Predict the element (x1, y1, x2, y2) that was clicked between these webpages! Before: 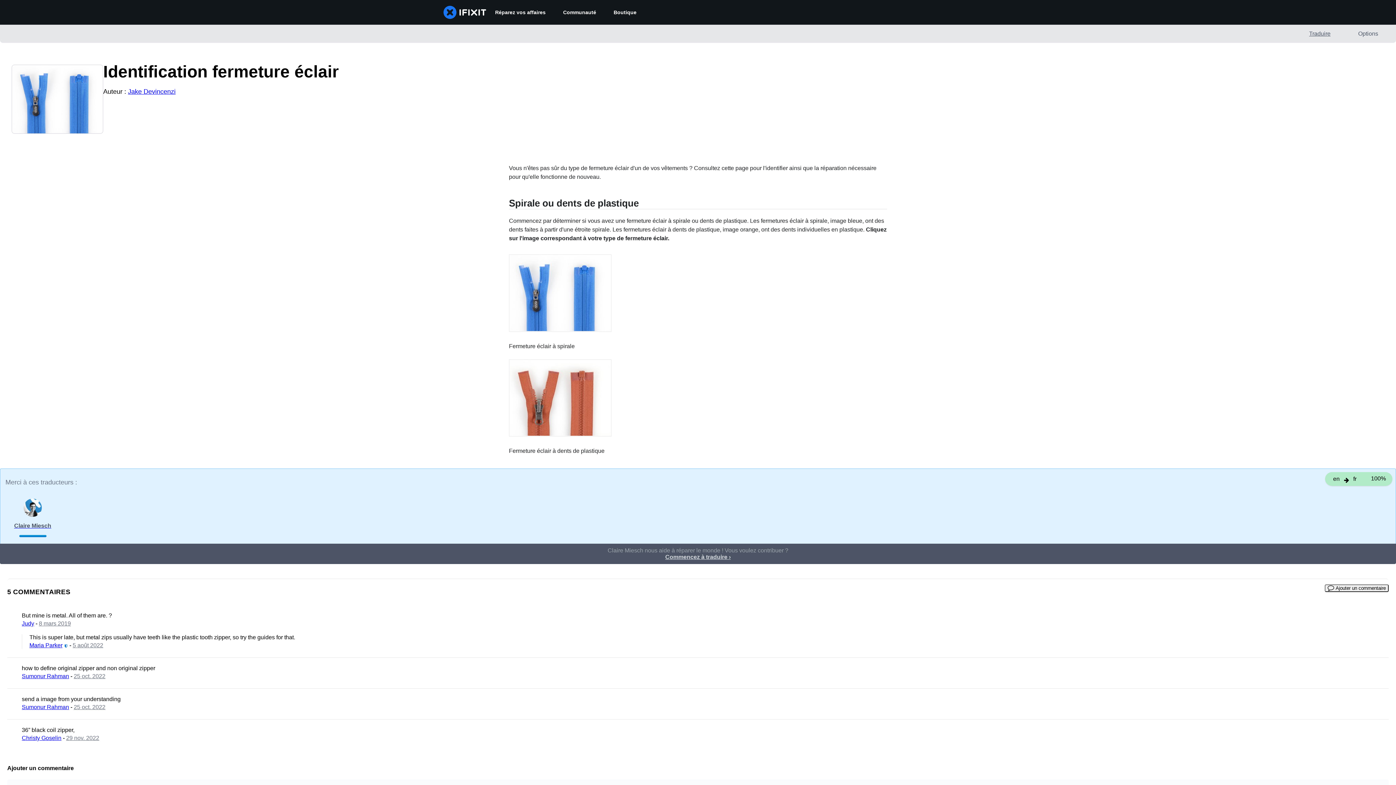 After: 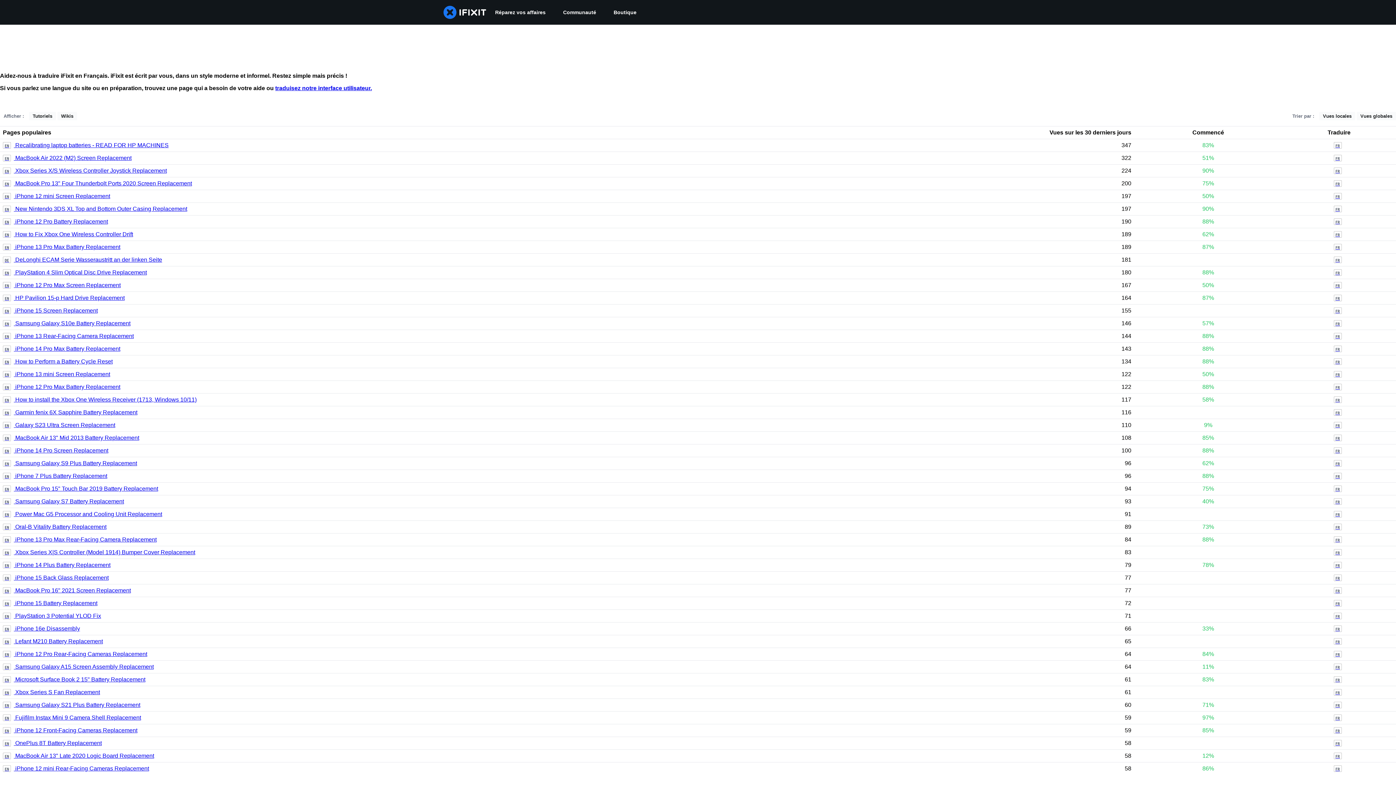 Action: label: 
Commencez à traduire › bbox: (665, 554, 730, 560)